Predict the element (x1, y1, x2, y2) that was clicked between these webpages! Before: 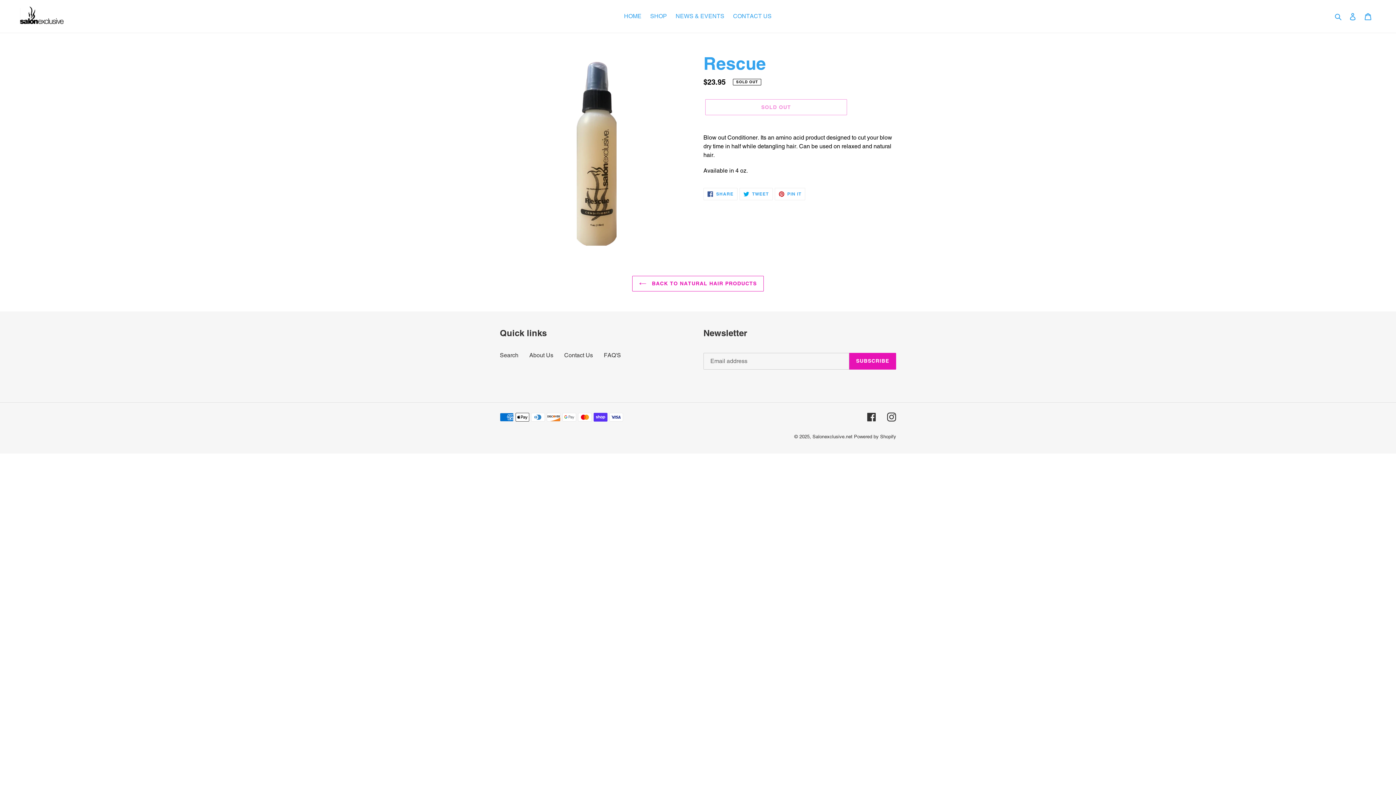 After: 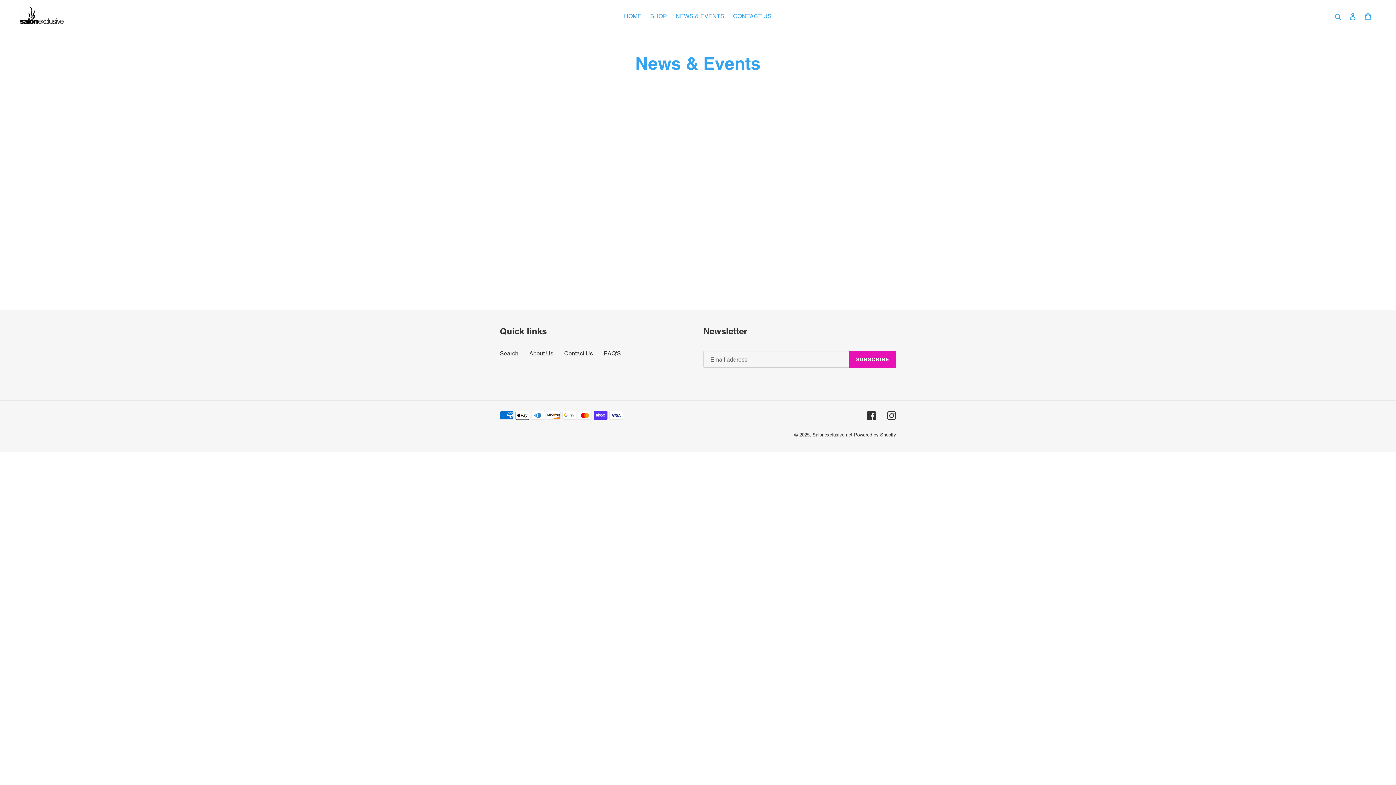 Action: bbox: (672, 10, 728, 21) label: NEWS & EVENTS